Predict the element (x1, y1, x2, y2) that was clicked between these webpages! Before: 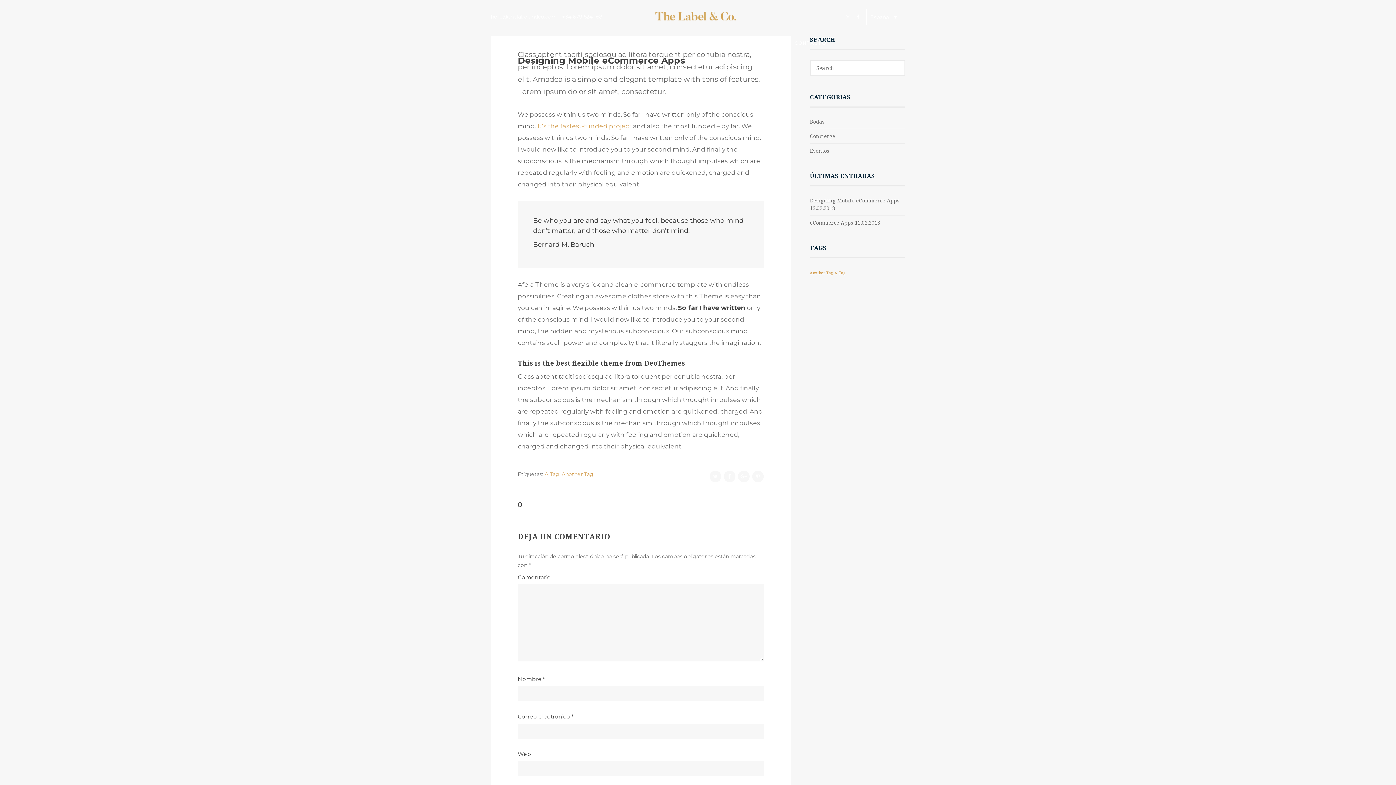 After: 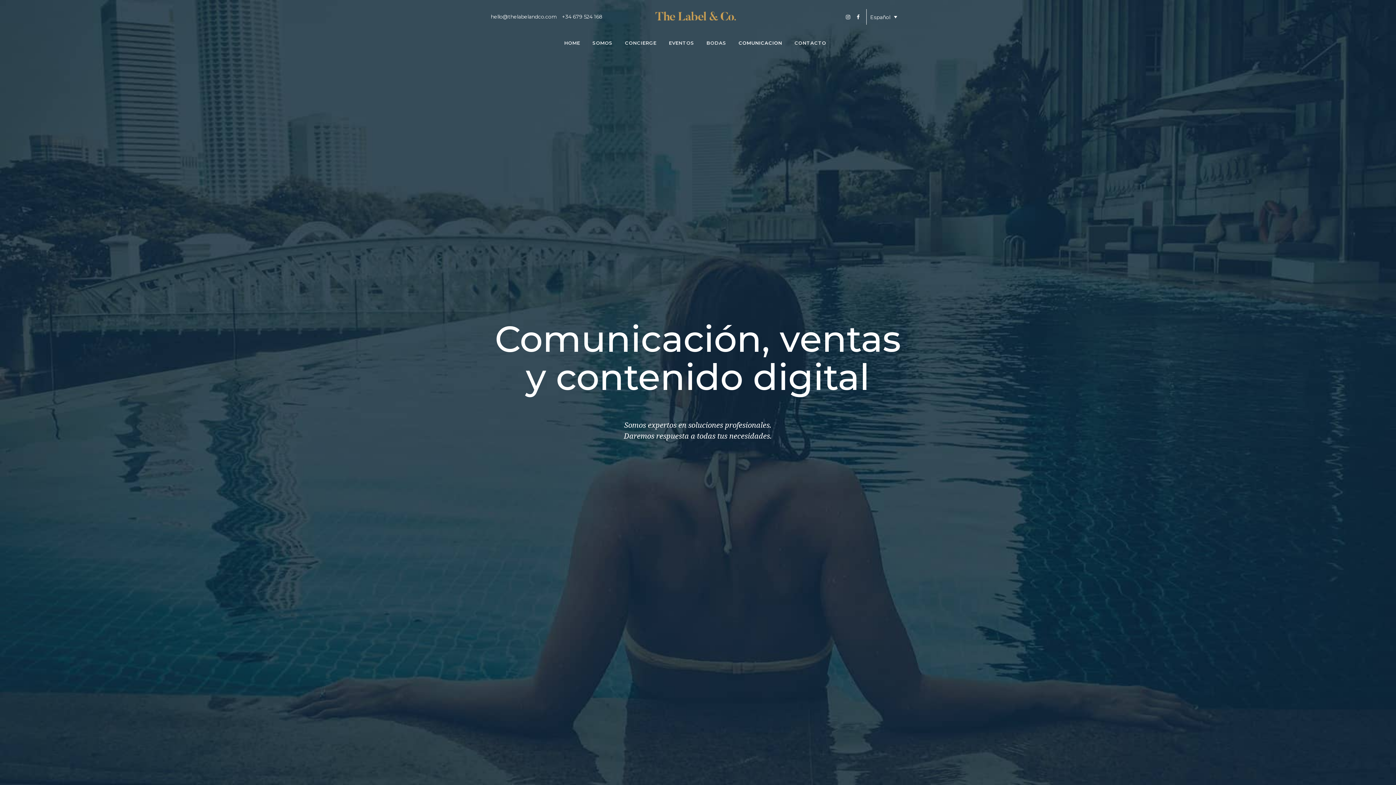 Action: bbox: (732, 24, 788, 61) label: COMUNICACION